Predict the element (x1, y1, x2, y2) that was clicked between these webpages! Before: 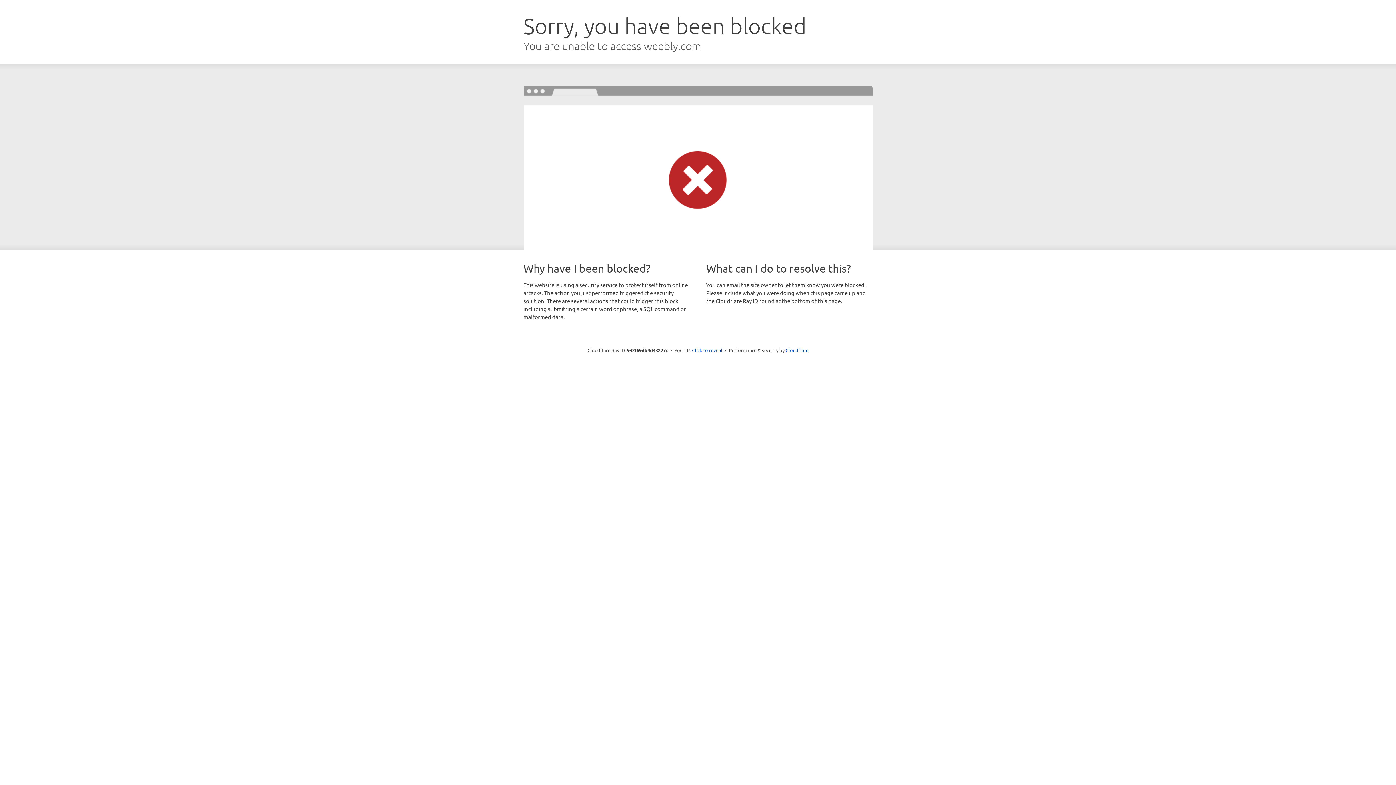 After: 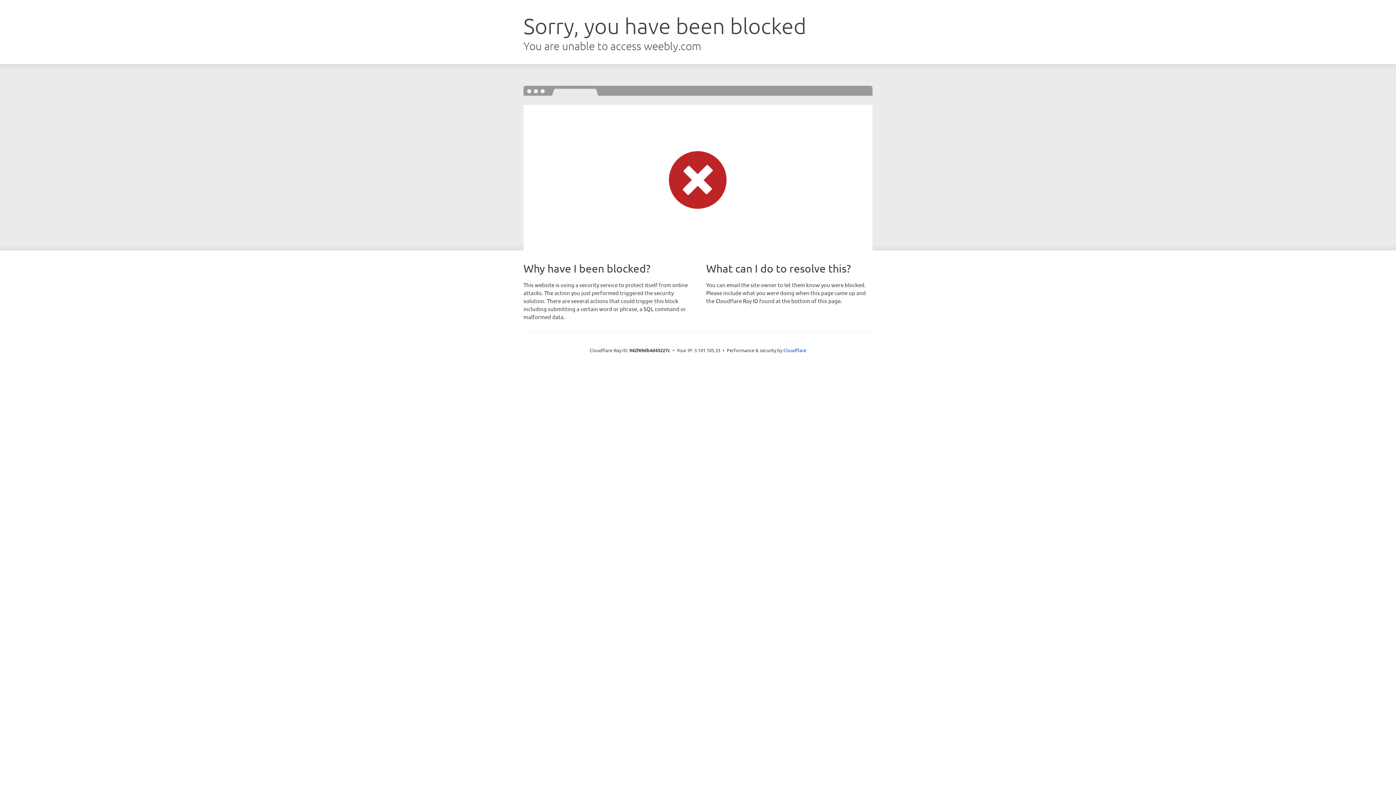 Action: label: Click to reveal bbox: (692, 346, 722, 353)